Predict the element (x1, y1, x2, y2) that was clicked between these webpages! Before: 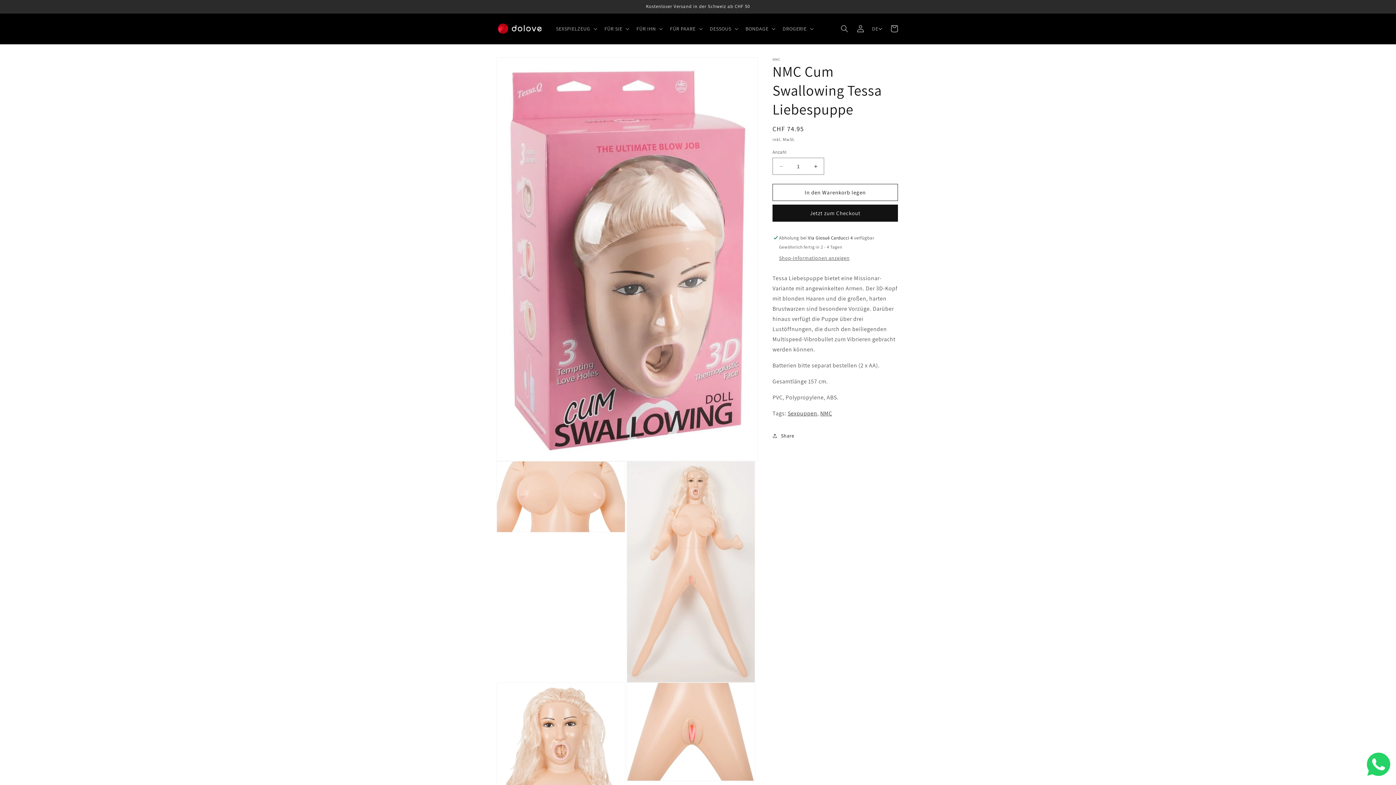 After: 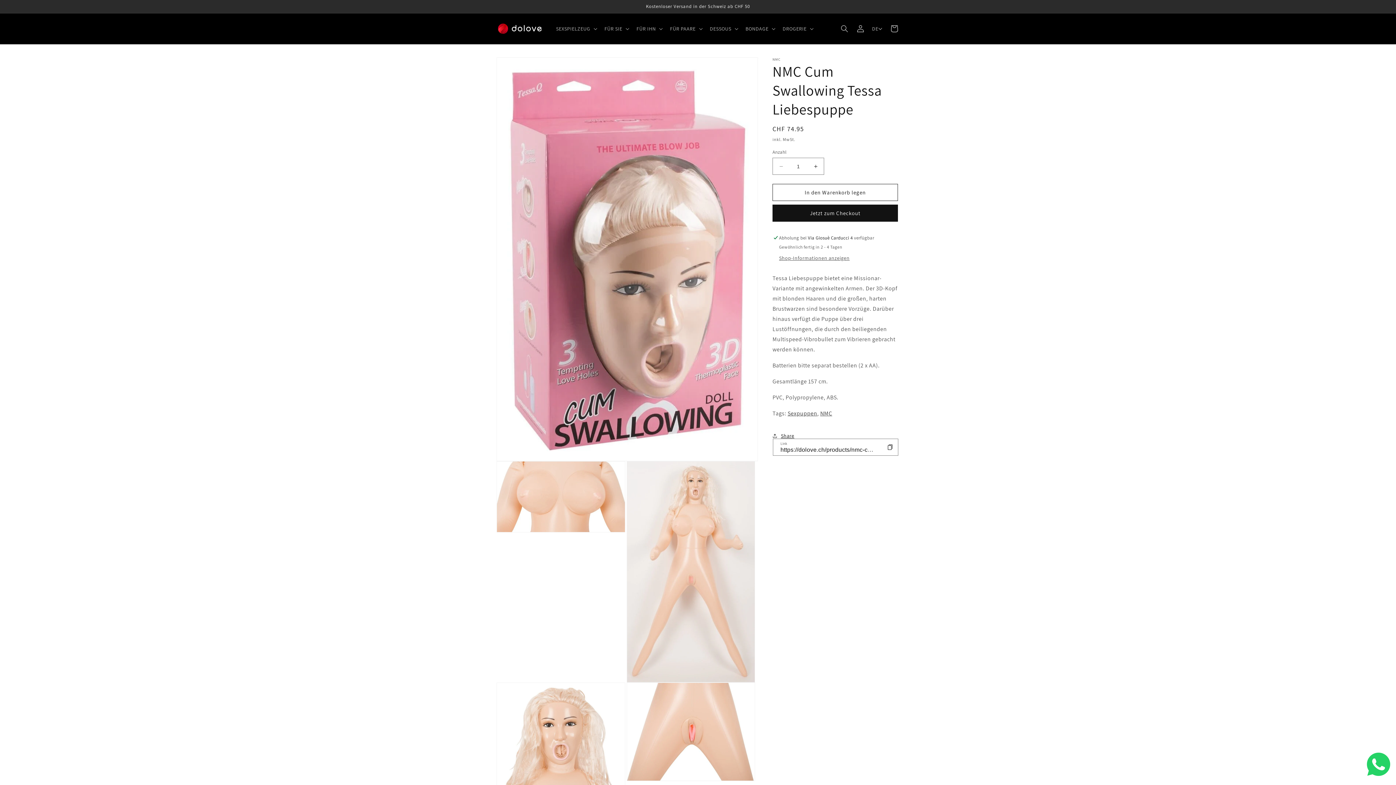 Action: bbox: (772, 428, 794, 444) label: Share